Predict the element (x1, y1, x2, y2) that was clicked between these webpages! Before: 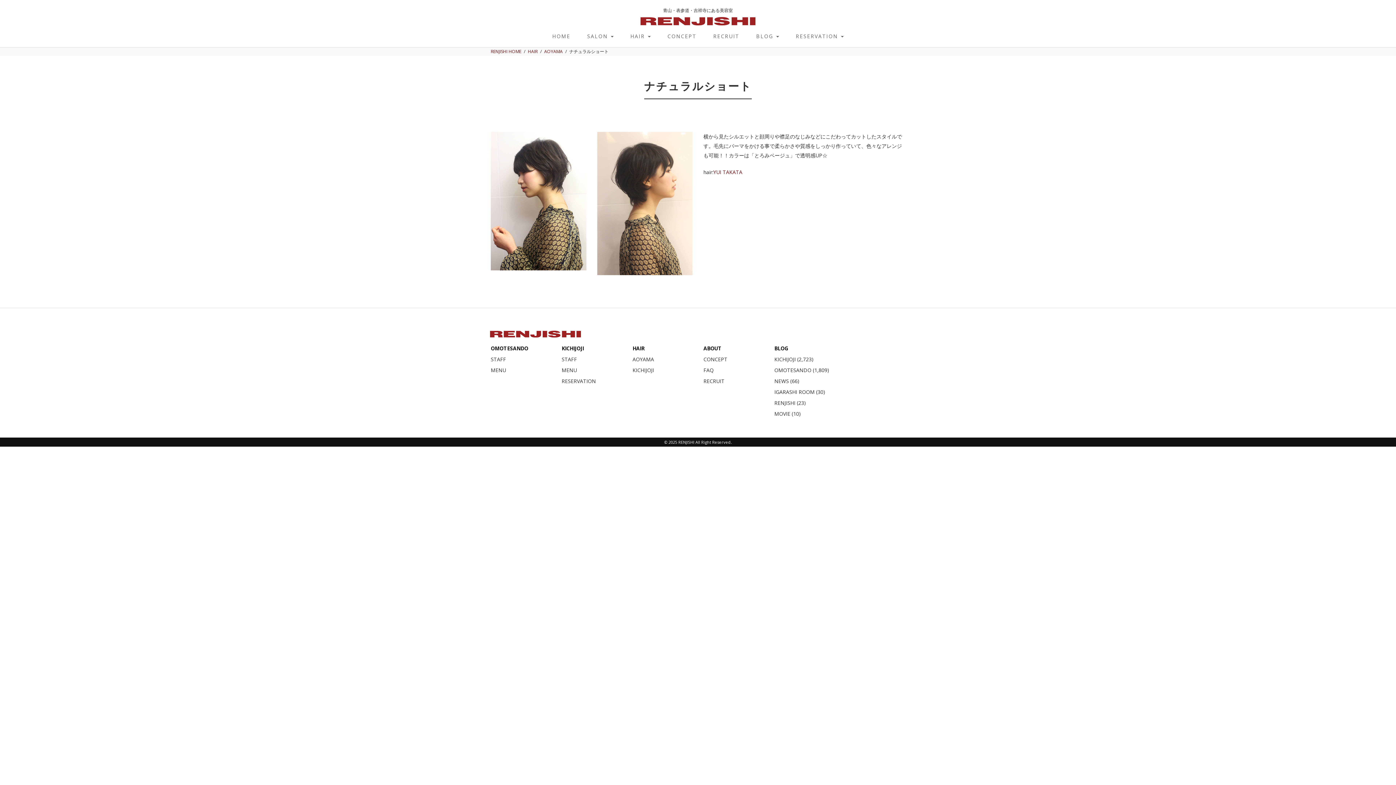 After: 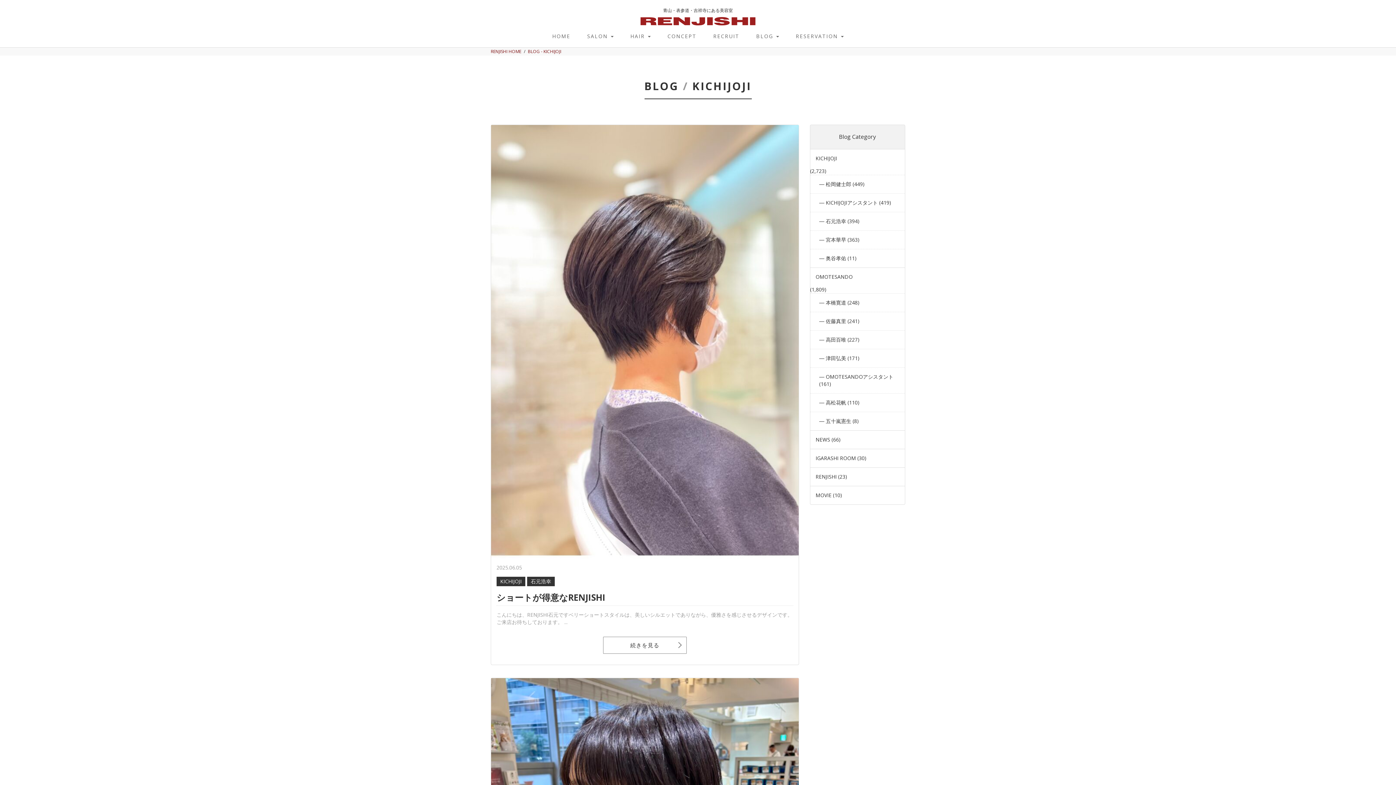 Action: bbox: (774, 355, 796, 362) label: KICHIJOJI